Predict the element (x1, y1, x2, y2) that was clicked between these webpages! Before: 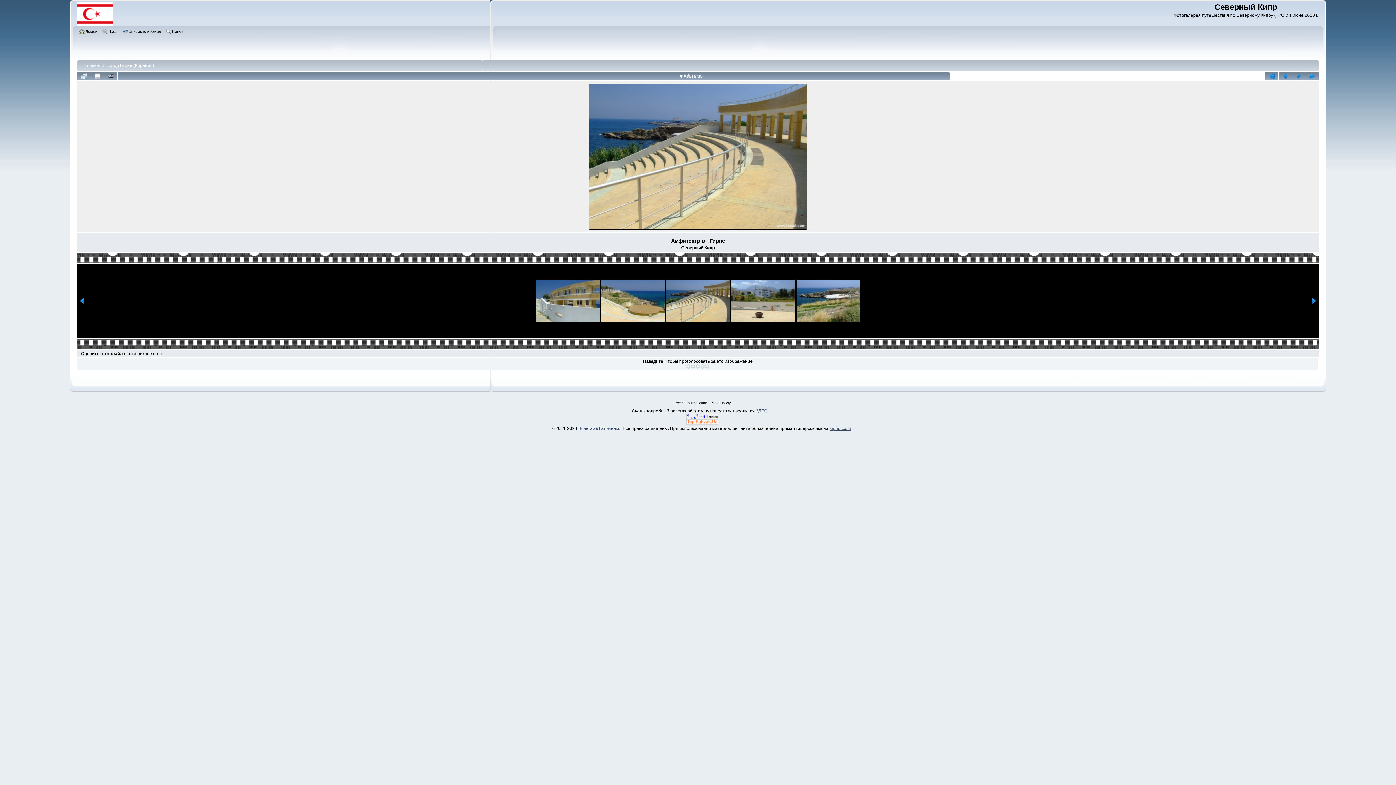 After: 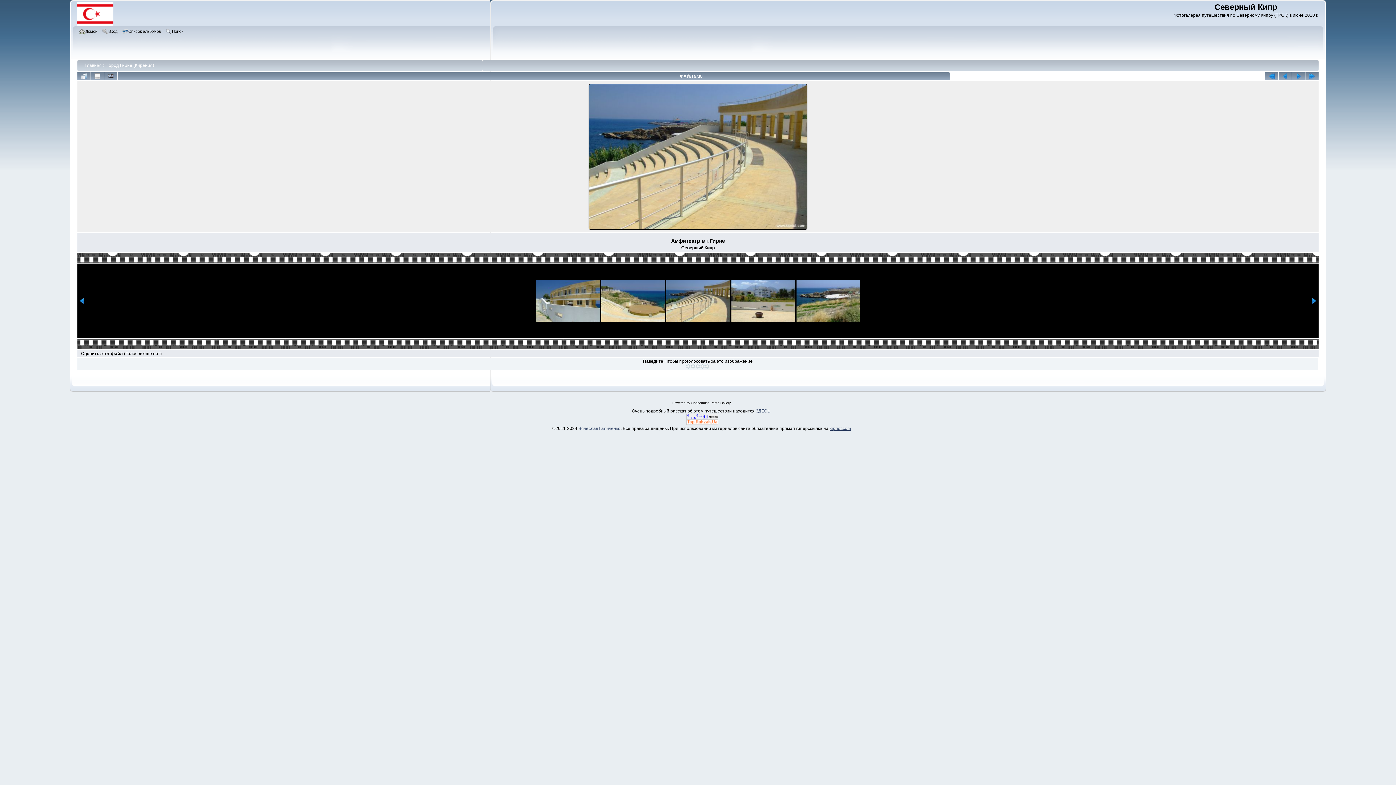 Action: bbox: (666, 280, 730, 322)